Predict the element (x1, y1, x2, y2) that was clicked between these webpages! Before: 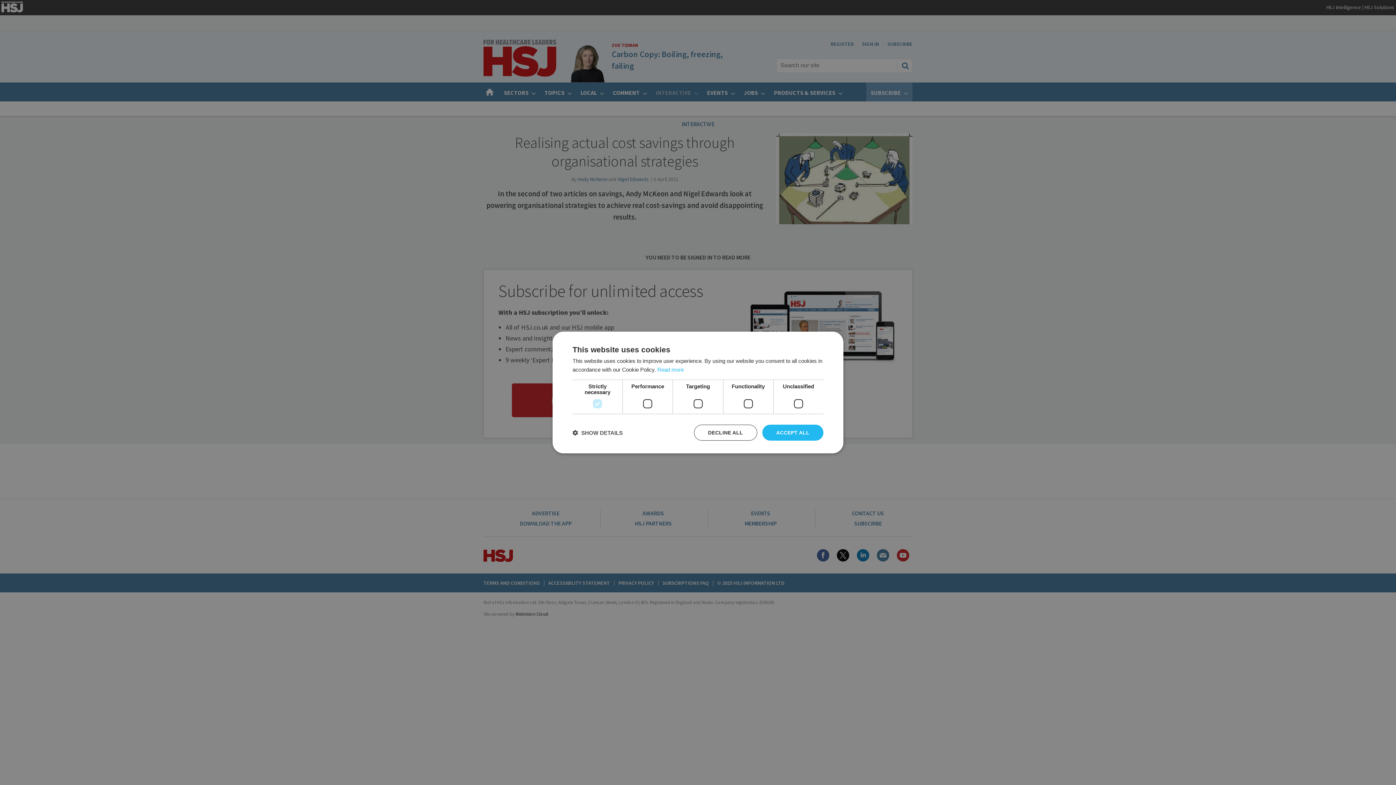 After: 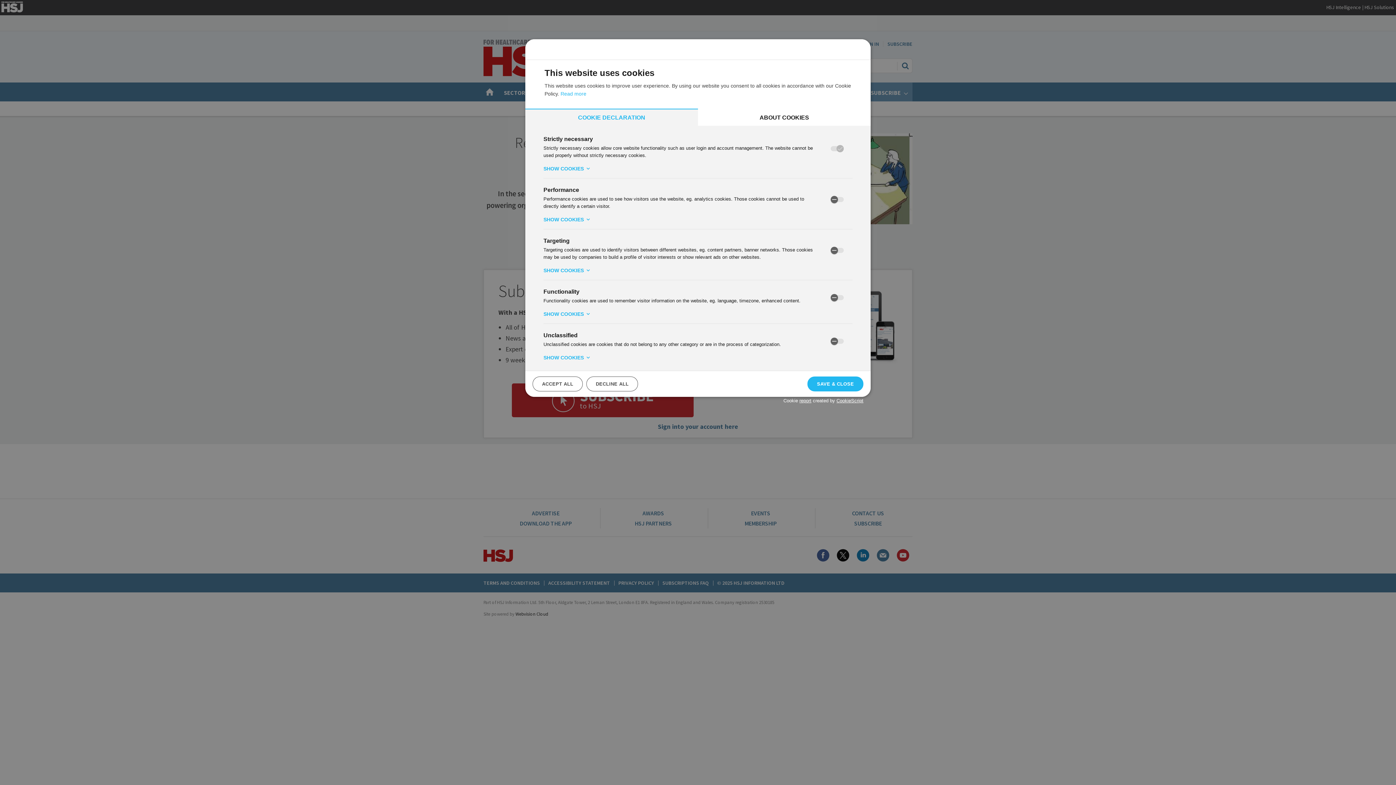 Action: label:  SHOW DETAILS bbox: (572, 429, 622, 436)